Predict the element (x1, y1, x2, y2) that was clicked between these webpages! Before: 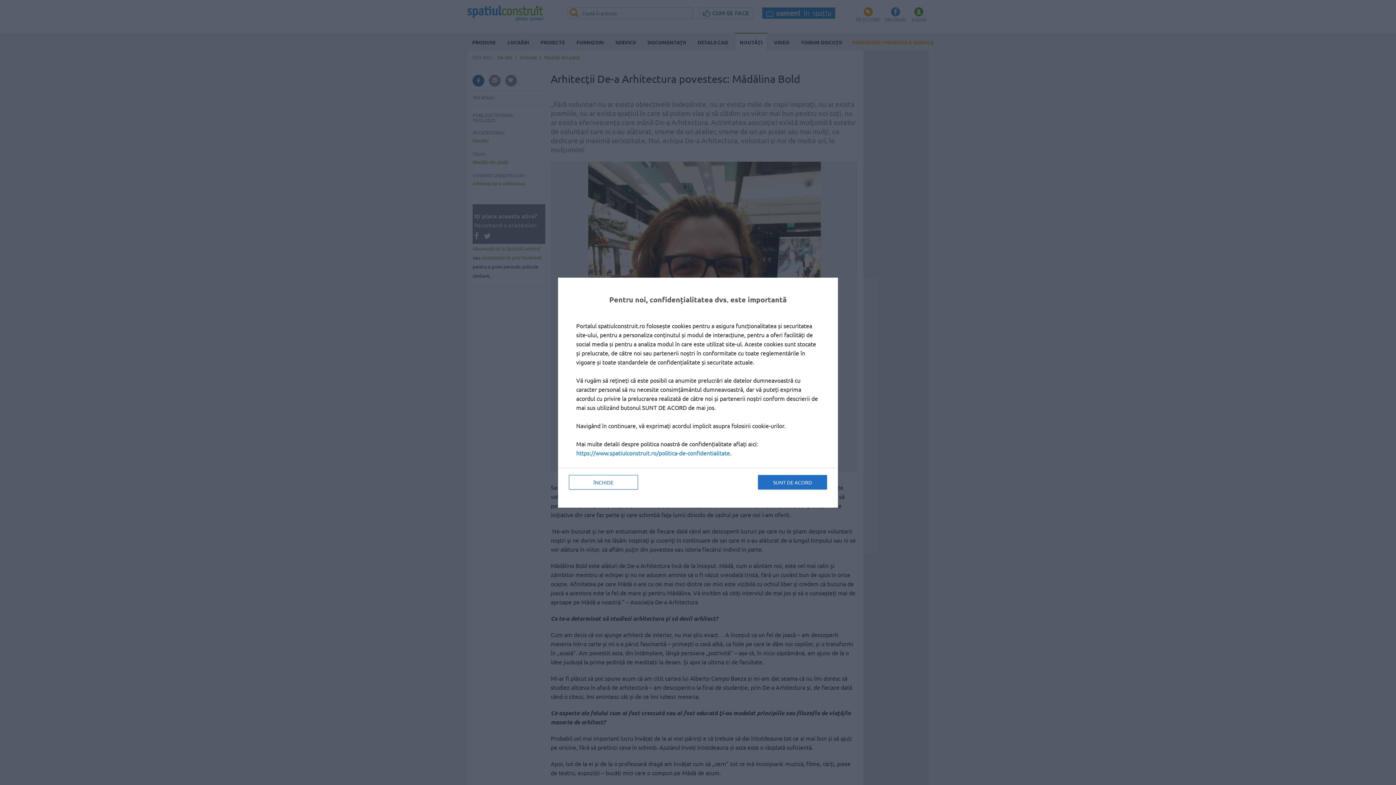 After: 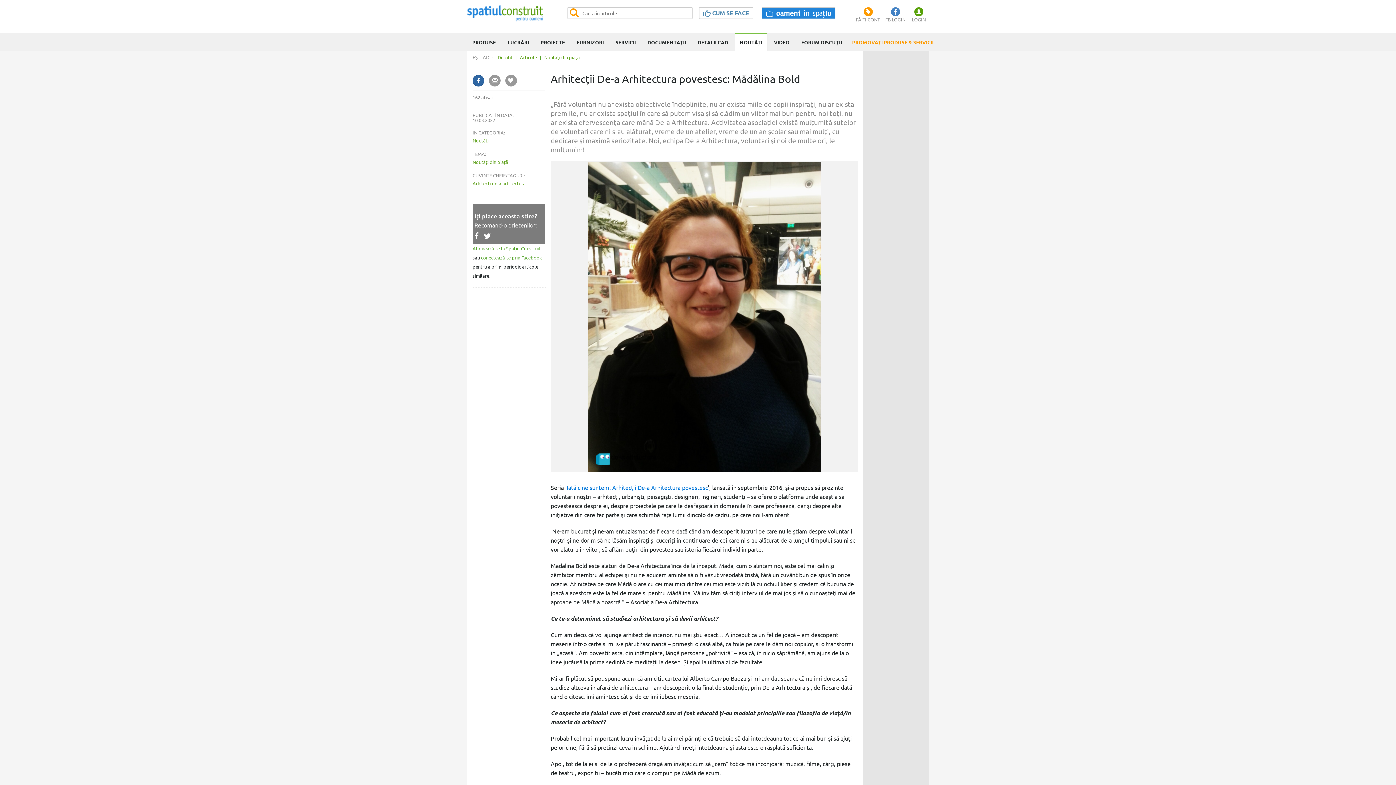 Action: label: ÎNCHIDE bbox: (569, 475, 638, 489)